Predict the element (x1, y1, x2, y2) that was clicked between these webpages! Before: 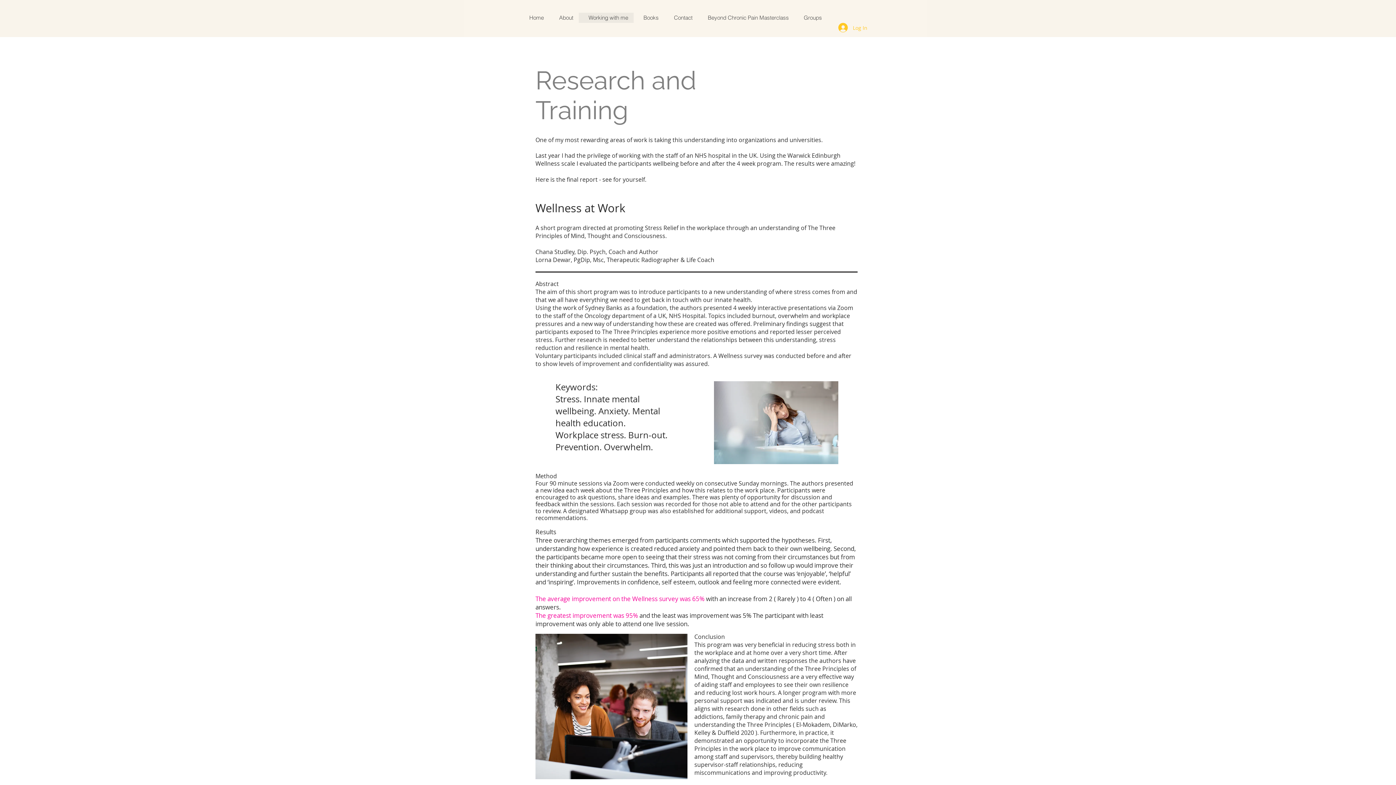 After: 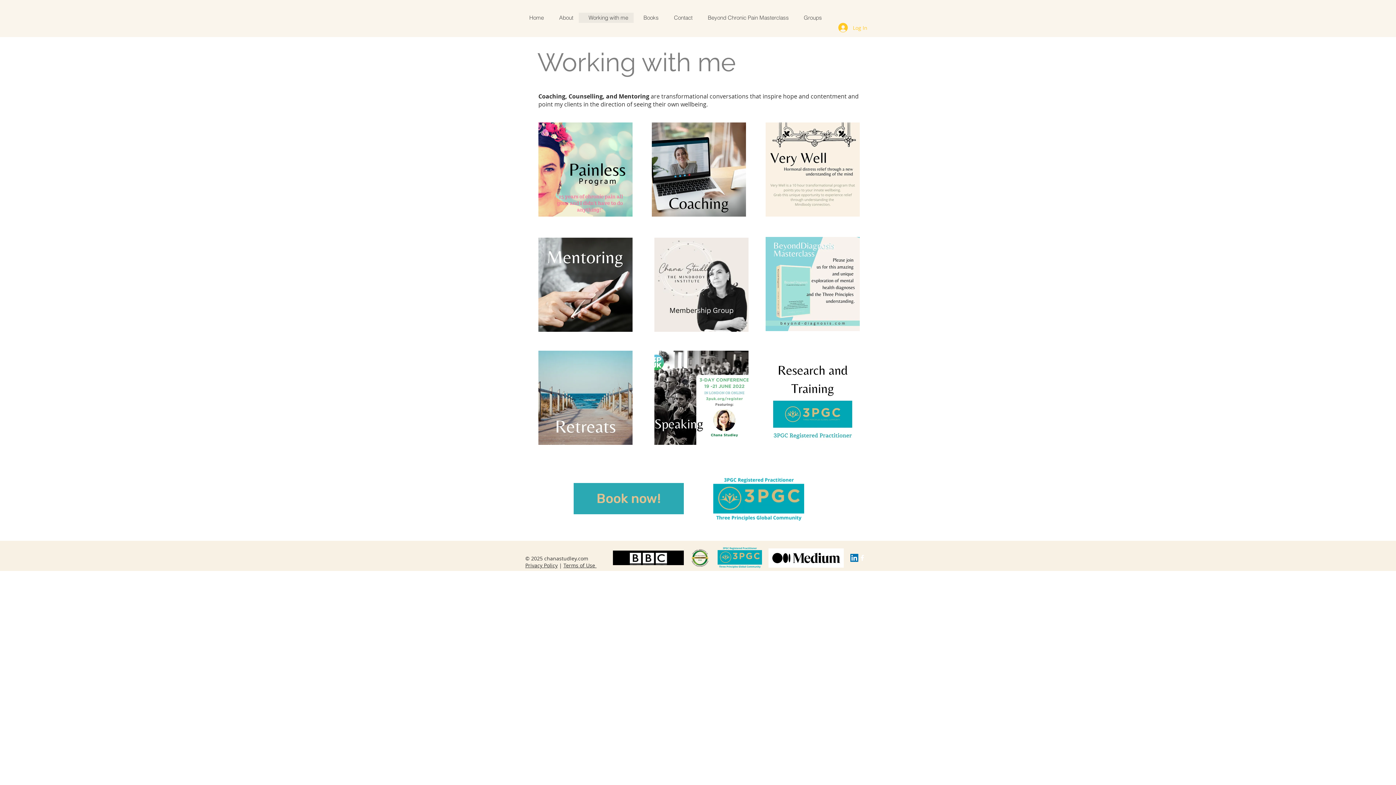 Action: bbox: (578, 12, 633, 22) label: Working with me